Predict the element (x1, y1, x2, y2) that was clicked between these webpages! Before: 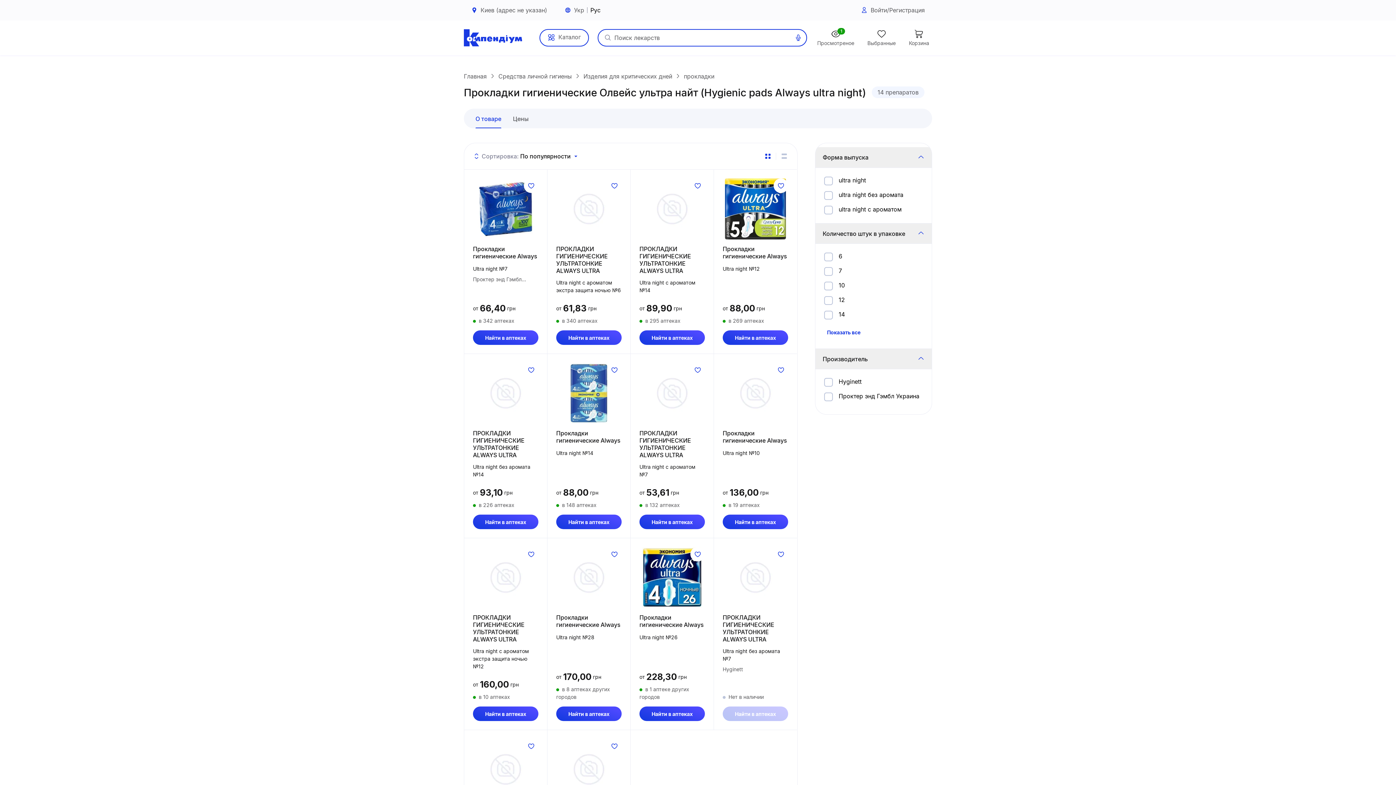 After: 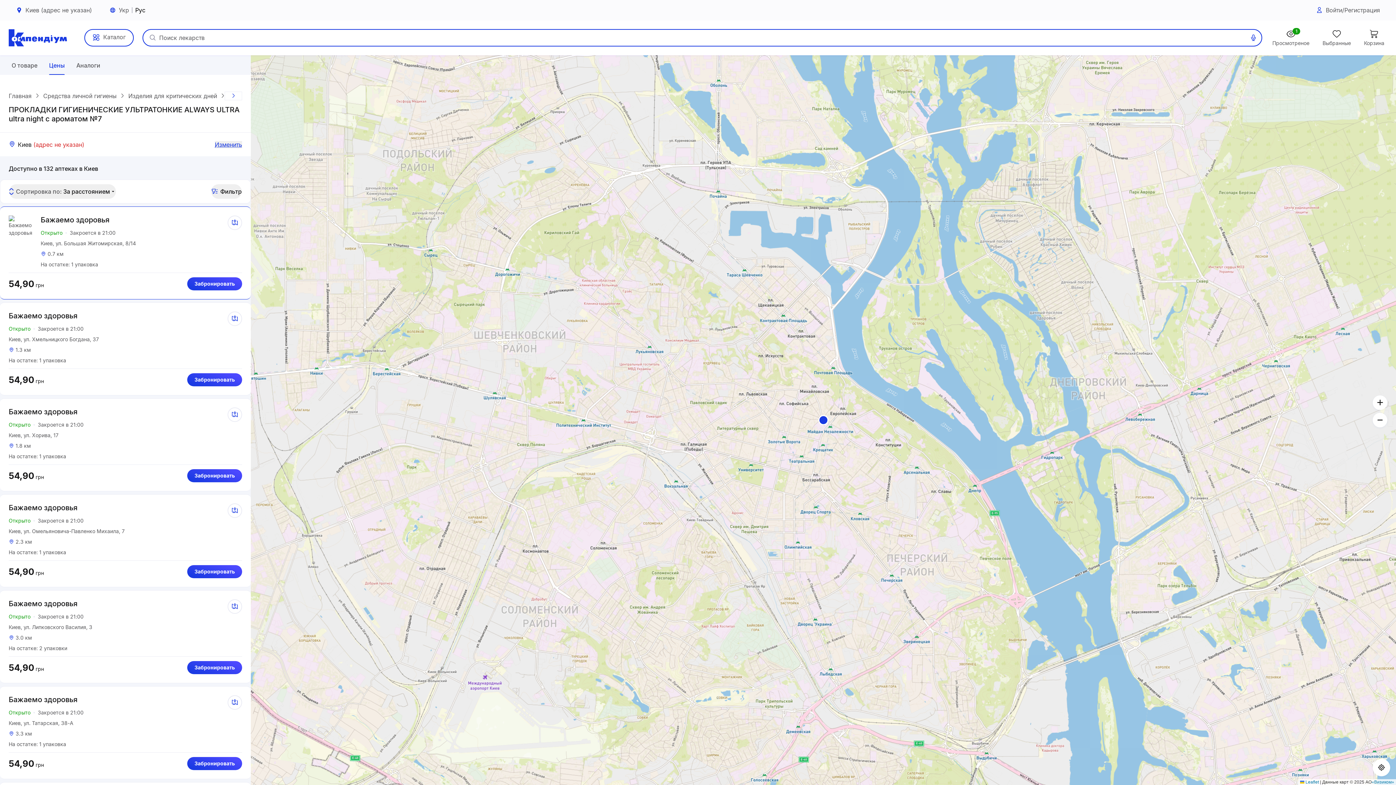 Action: bbox: (639, 514, 705, 529) label: Найти в аптеках